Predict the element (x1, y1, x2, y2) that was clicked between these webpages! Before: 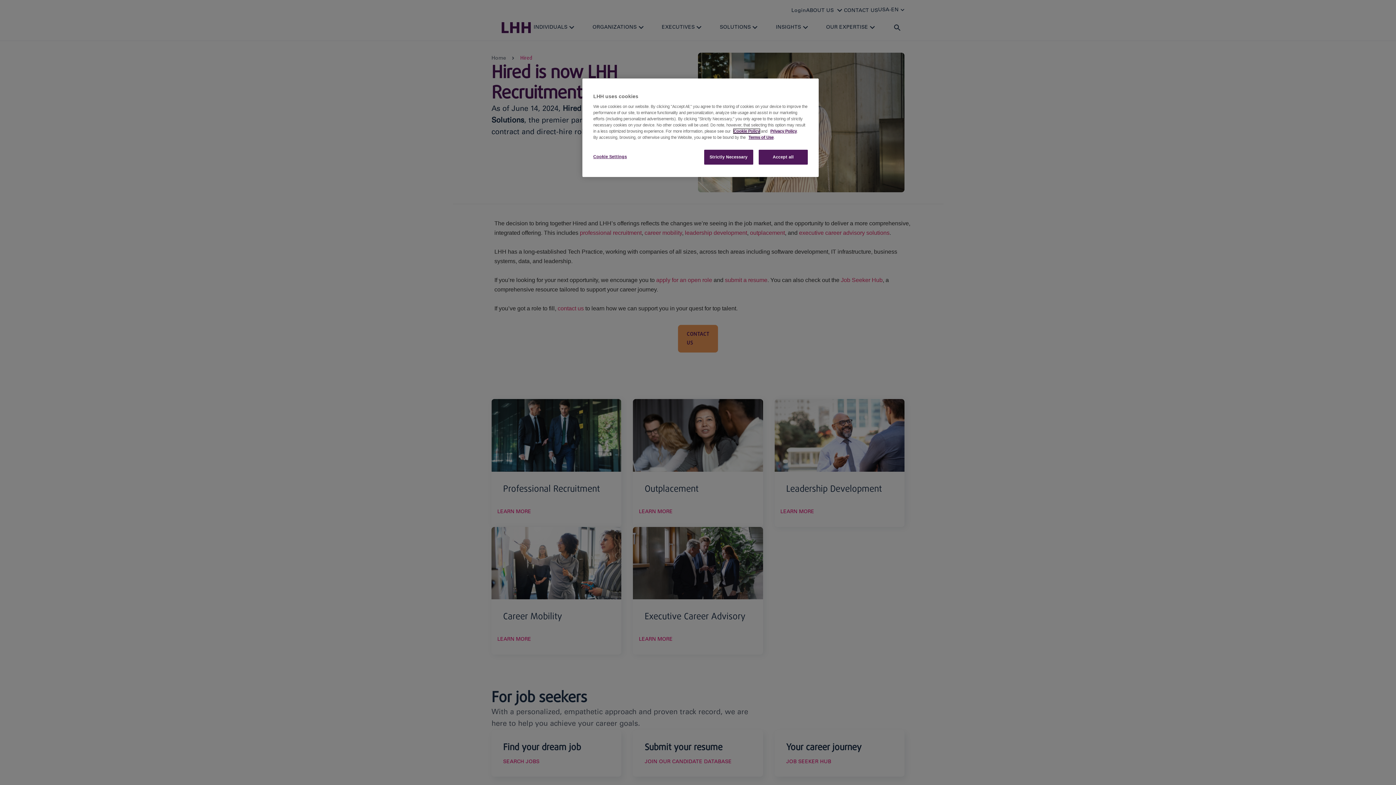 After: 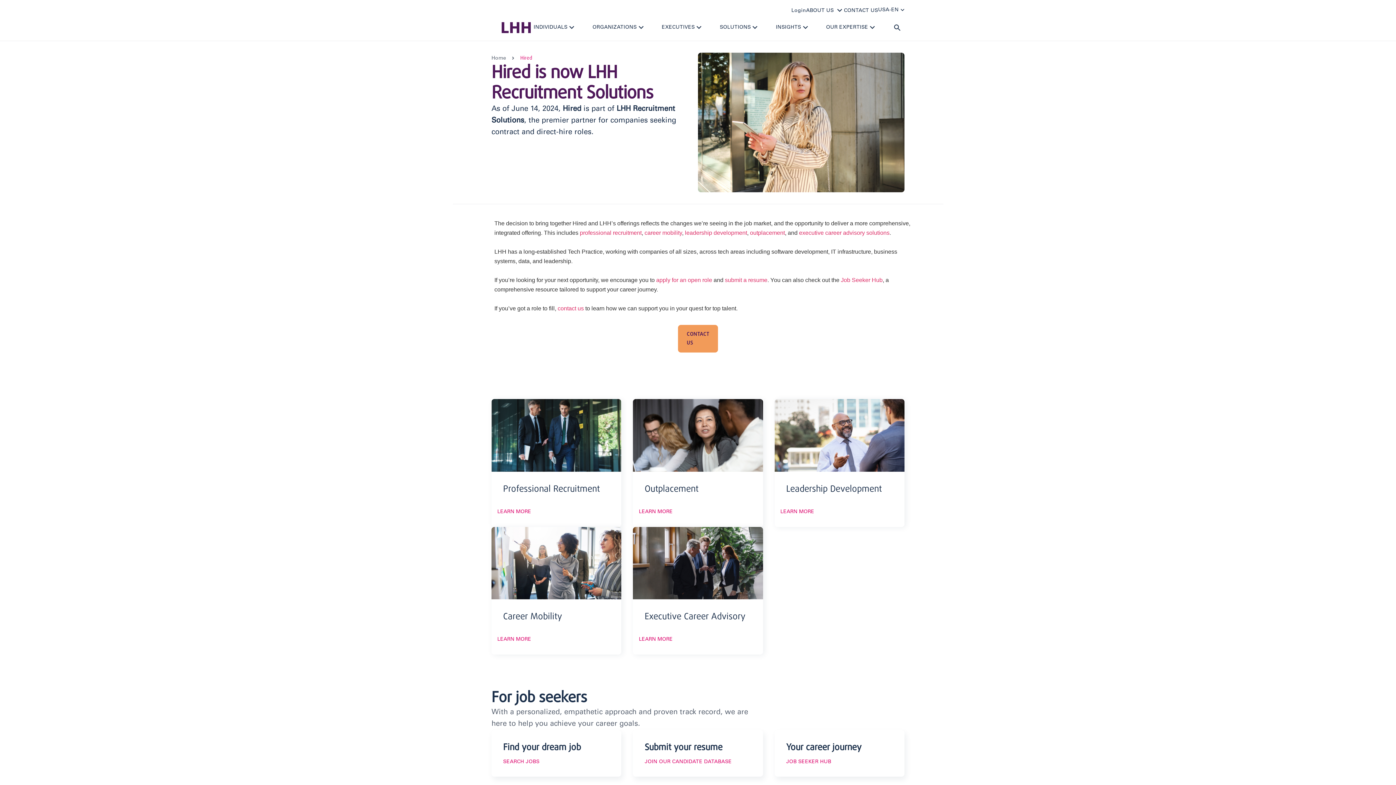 Action: bbox: (704, 149, 753, 164) label: Strictly Necessary